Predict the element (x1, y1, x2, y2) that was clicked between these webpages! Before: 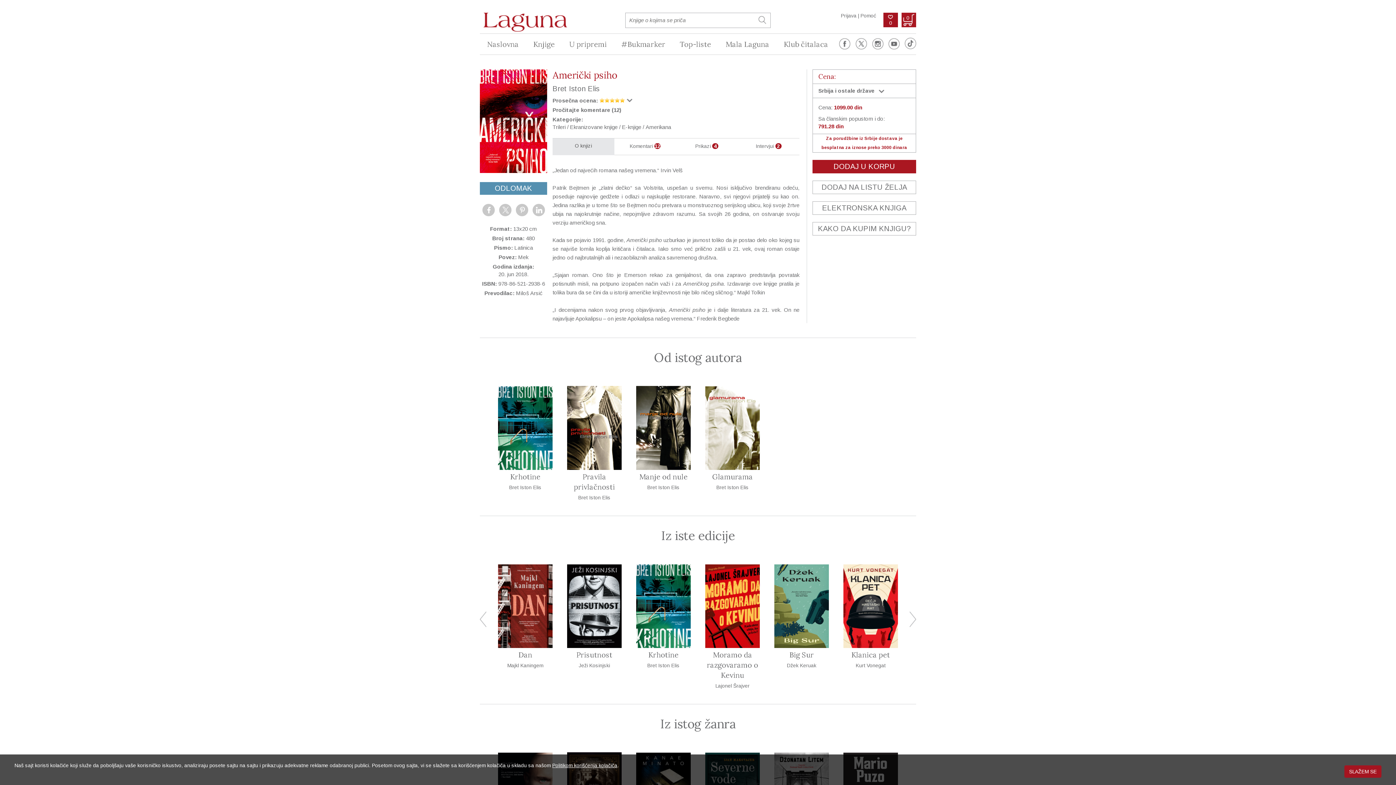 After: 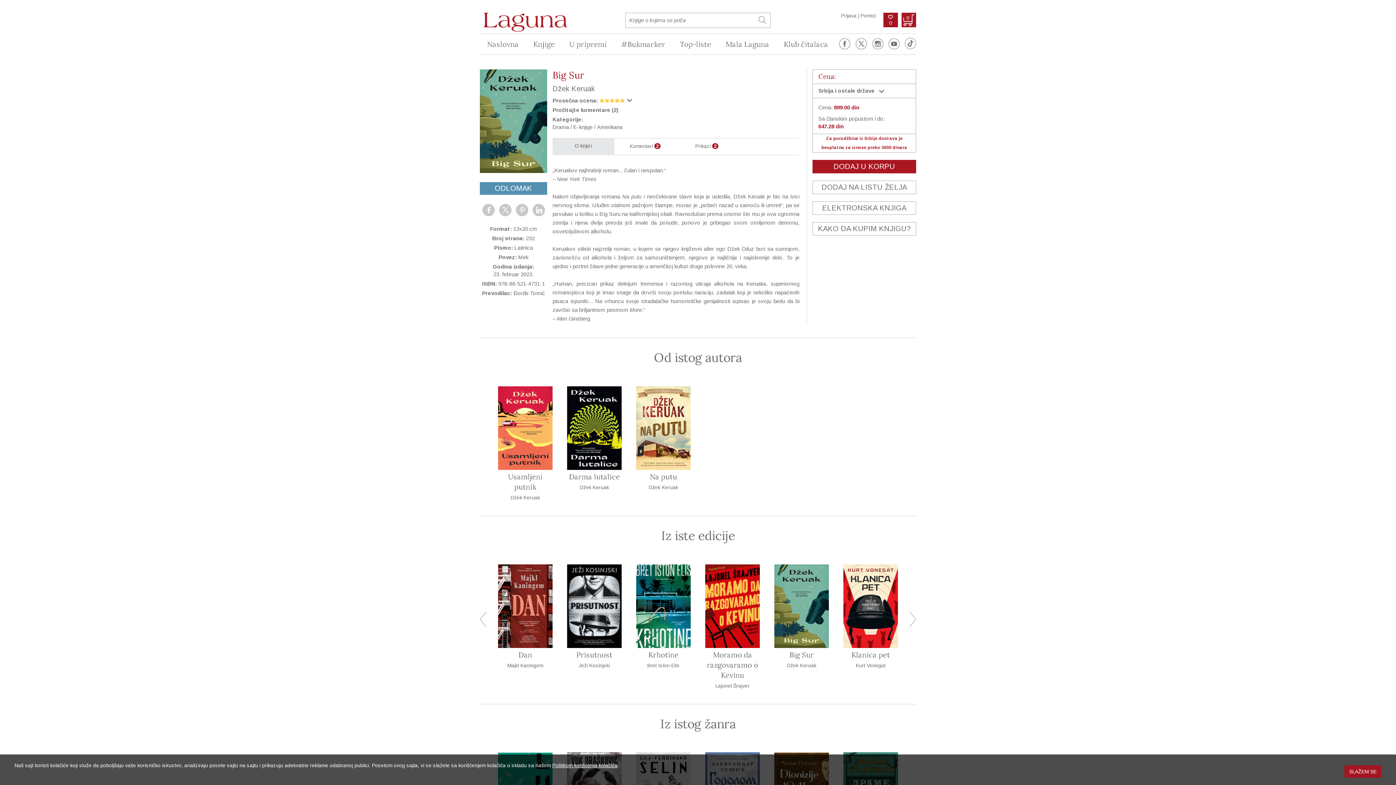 Action: label: Big Sur bbox: (774, 650, 829, 660)